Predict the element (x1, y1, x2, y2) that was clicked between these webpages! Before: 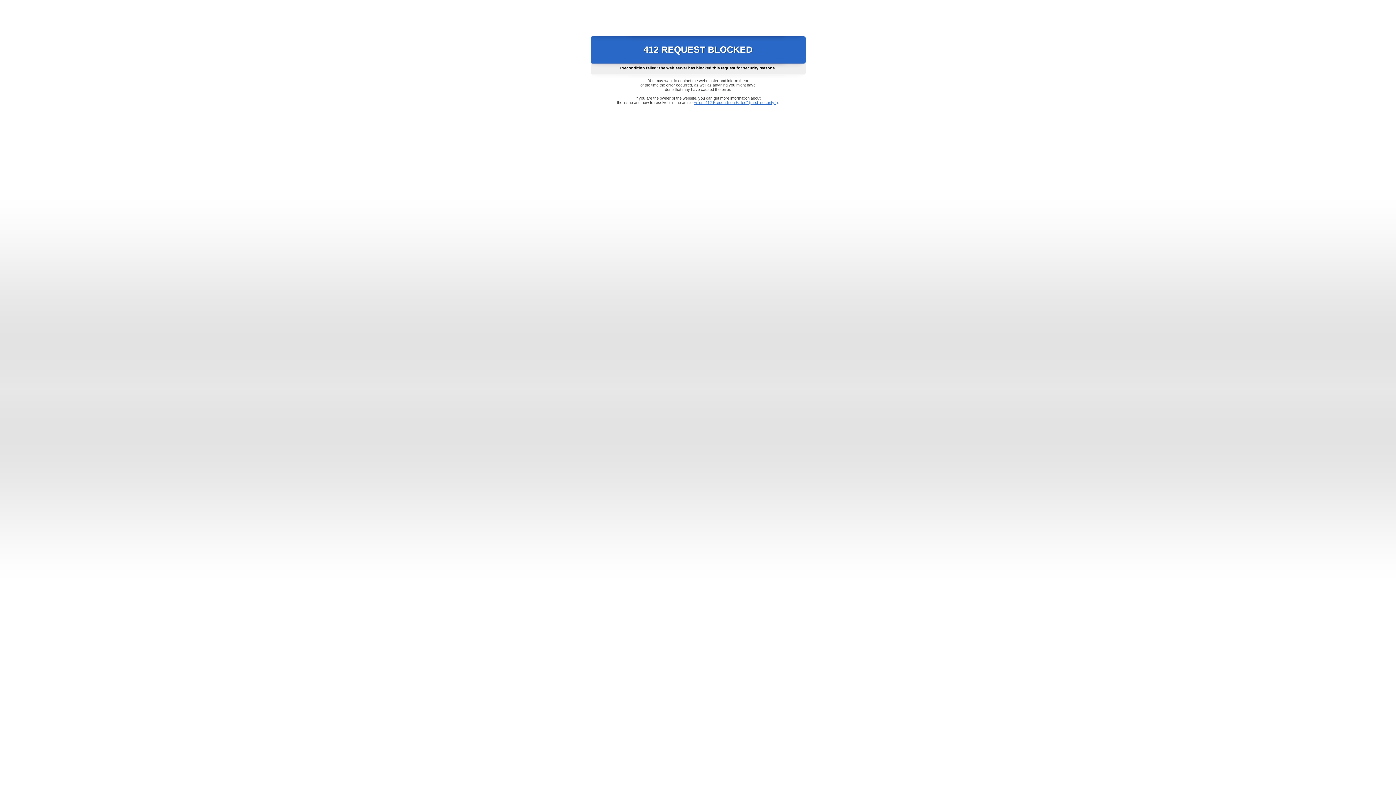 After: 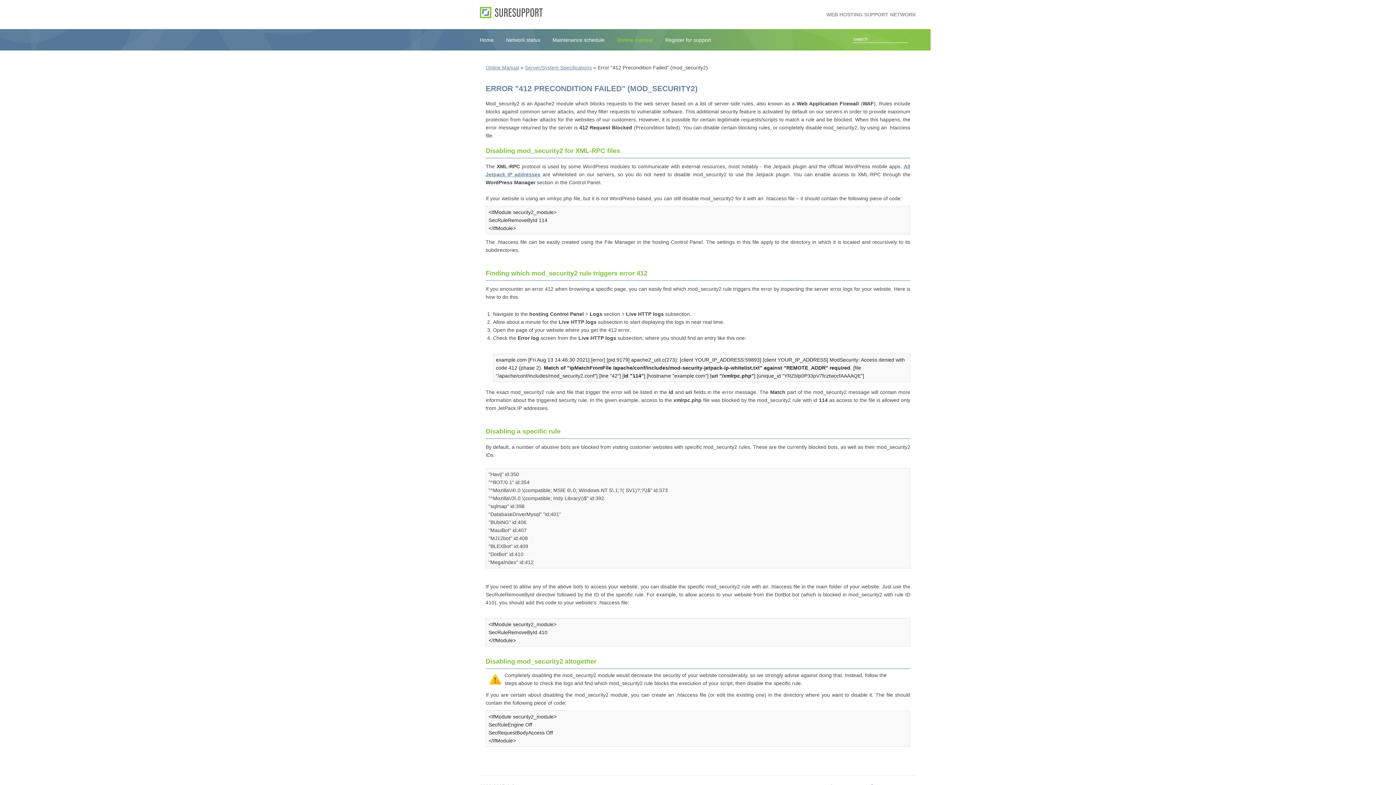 Action: bbox: (693, 100, 778, 104) label: Error "412 Precondition Failed" (mod_security2)